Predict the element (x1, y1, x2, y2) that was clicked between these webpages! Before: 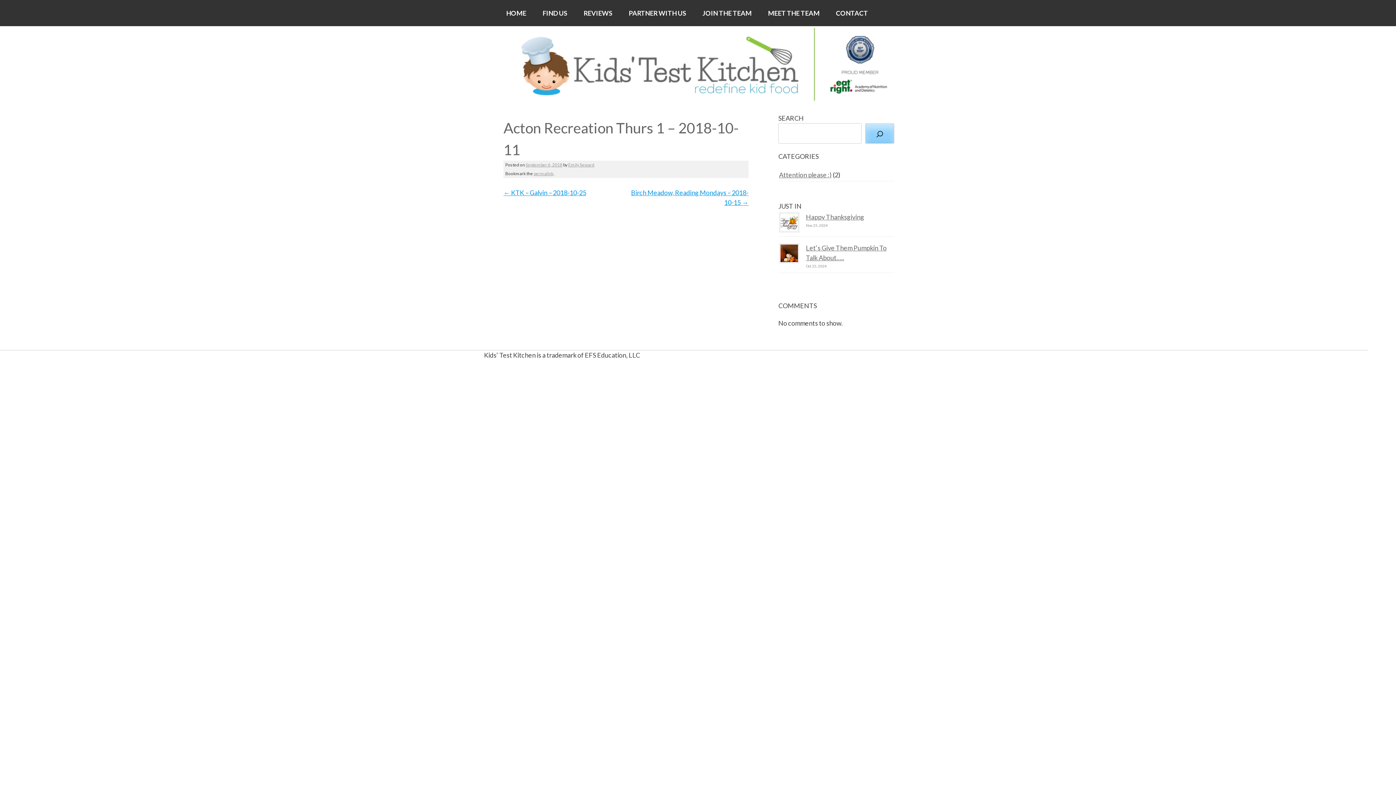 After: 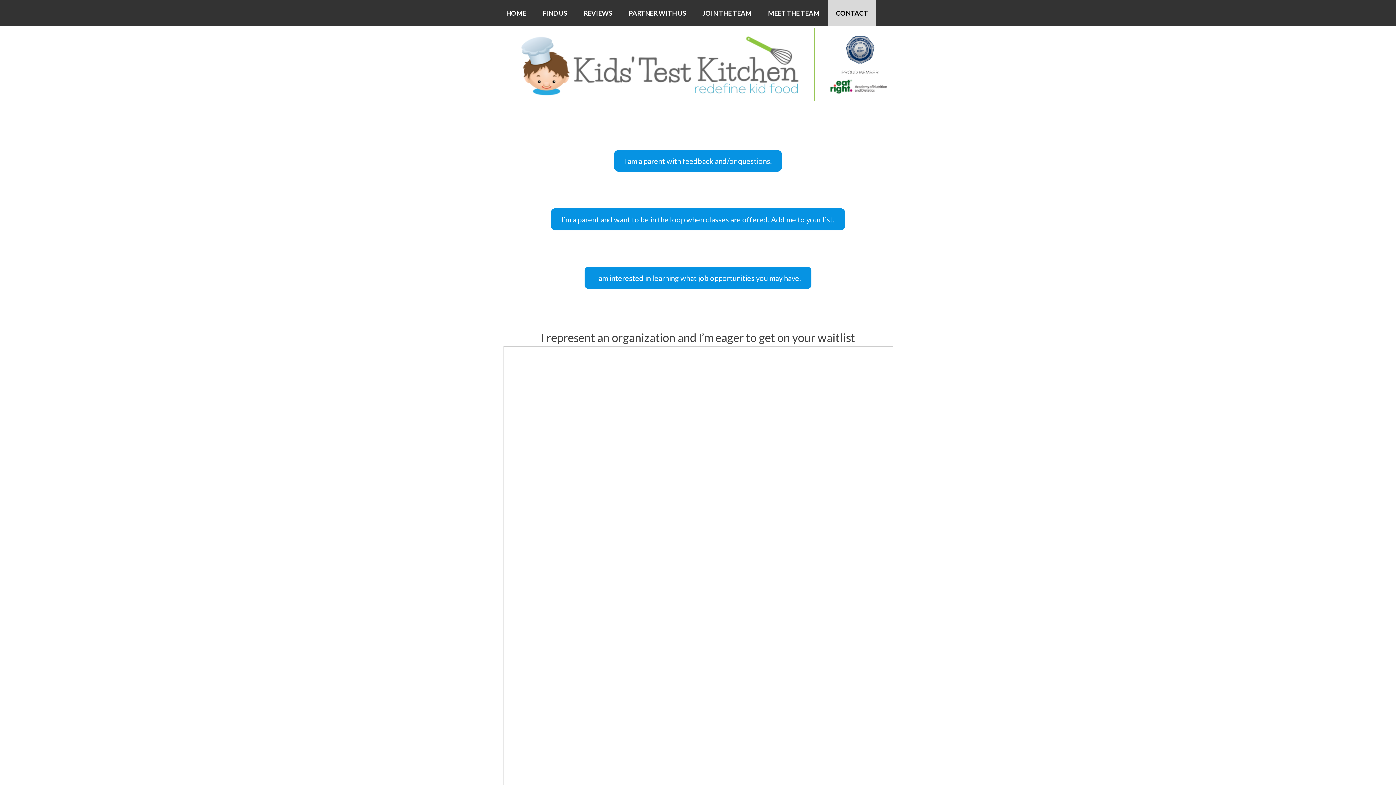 Action: label: CONTACT bbox: (828, 0, 876, 26)